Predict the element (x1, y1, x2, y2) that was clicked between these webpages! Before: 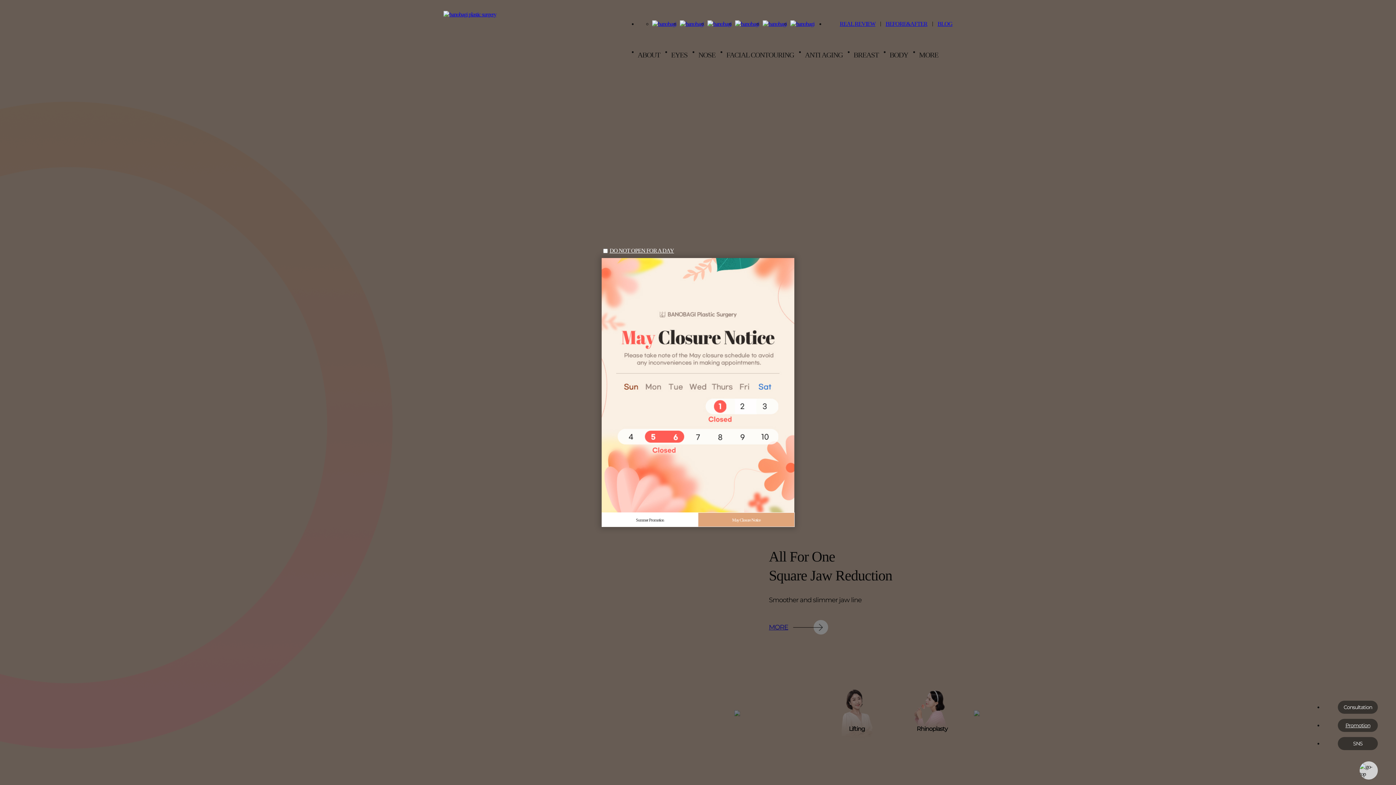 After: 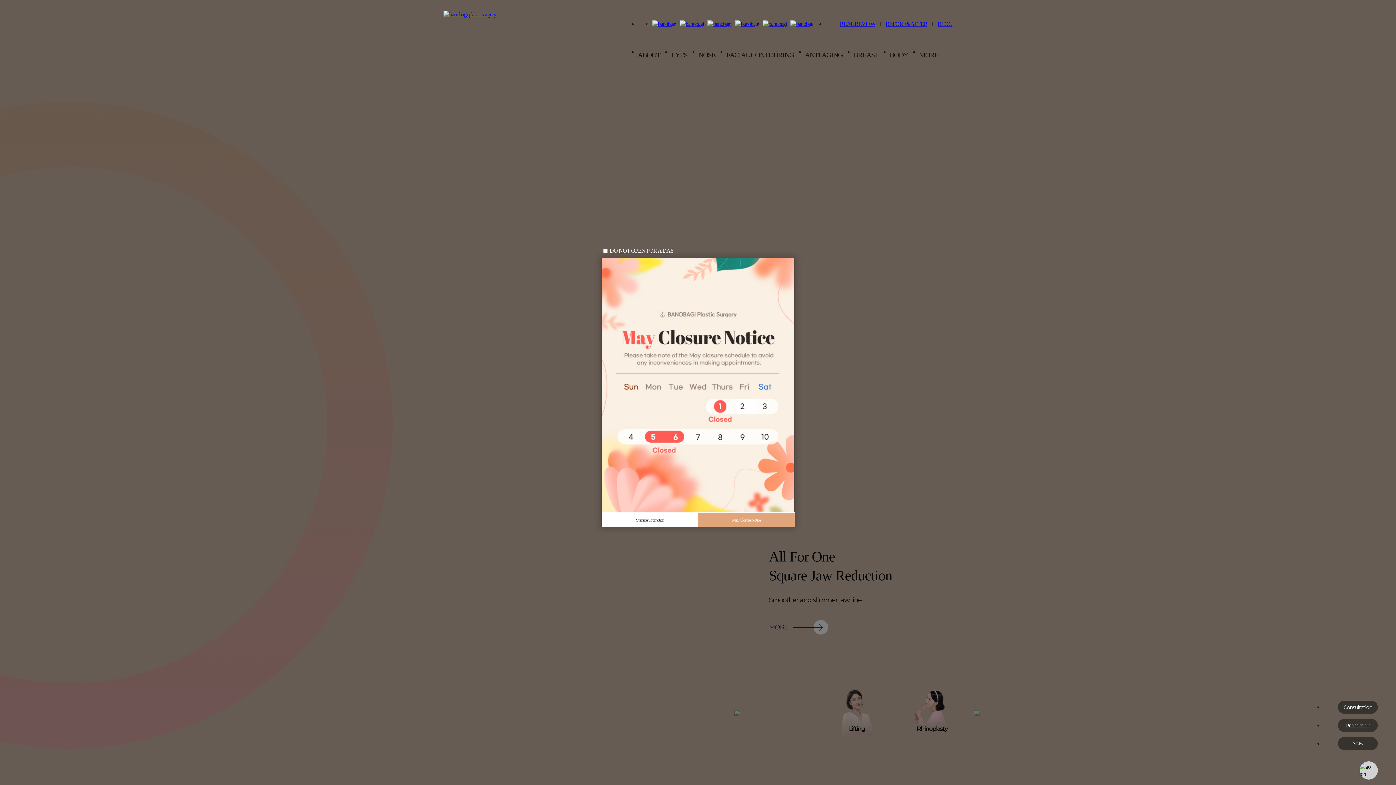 Action: bbox: (707, 20, 731, 26)